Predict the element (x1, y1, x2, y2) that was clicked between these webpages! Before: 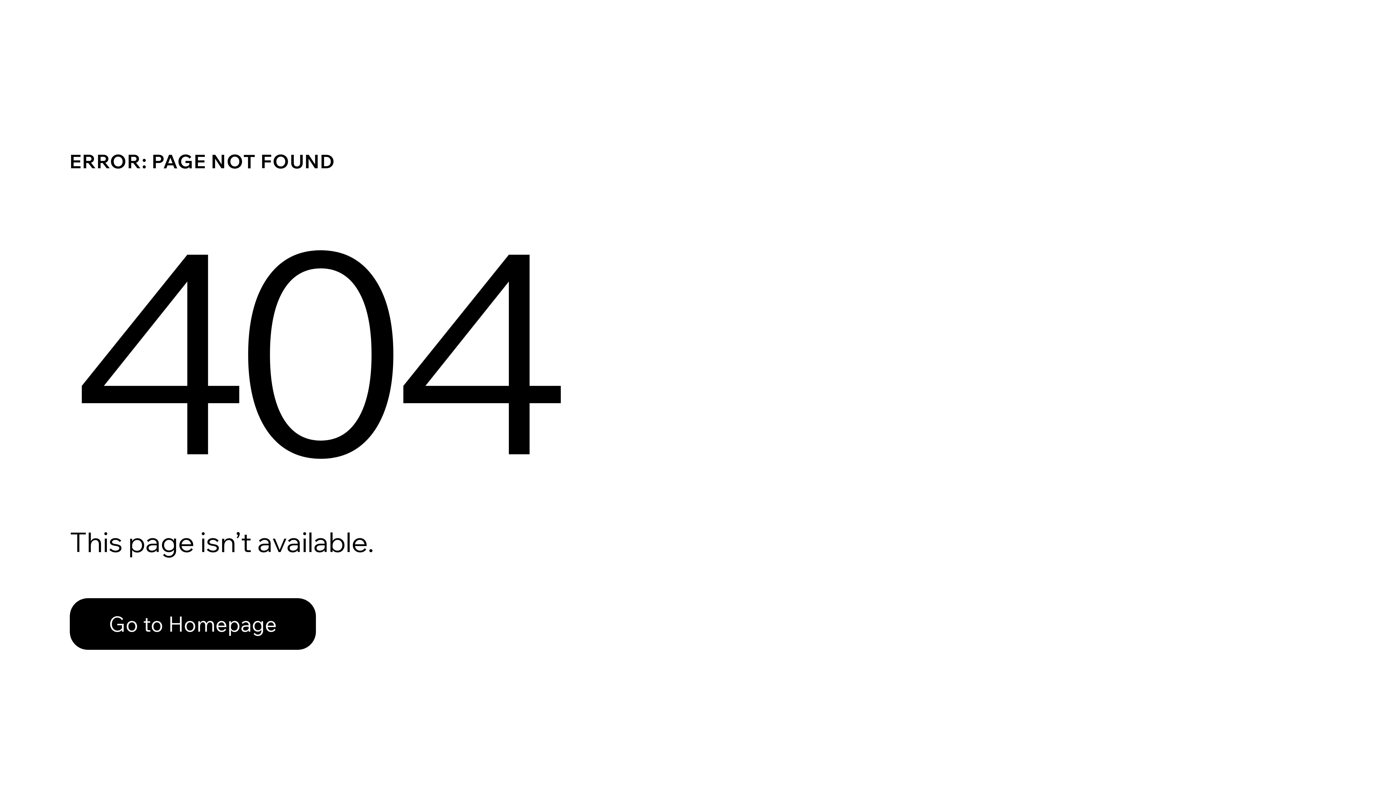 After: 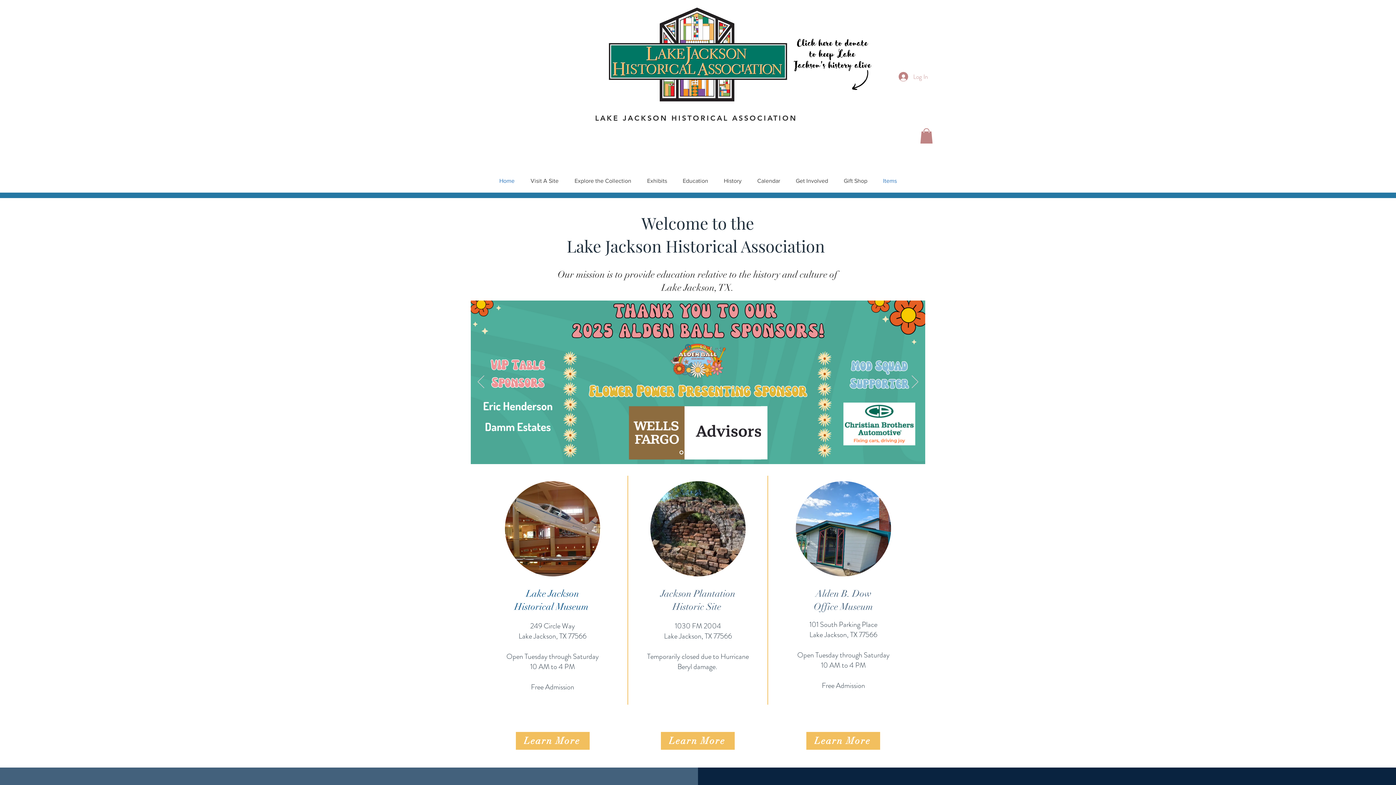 Action: label: Go to Homepage bbox: (69, 598, 316, 650)